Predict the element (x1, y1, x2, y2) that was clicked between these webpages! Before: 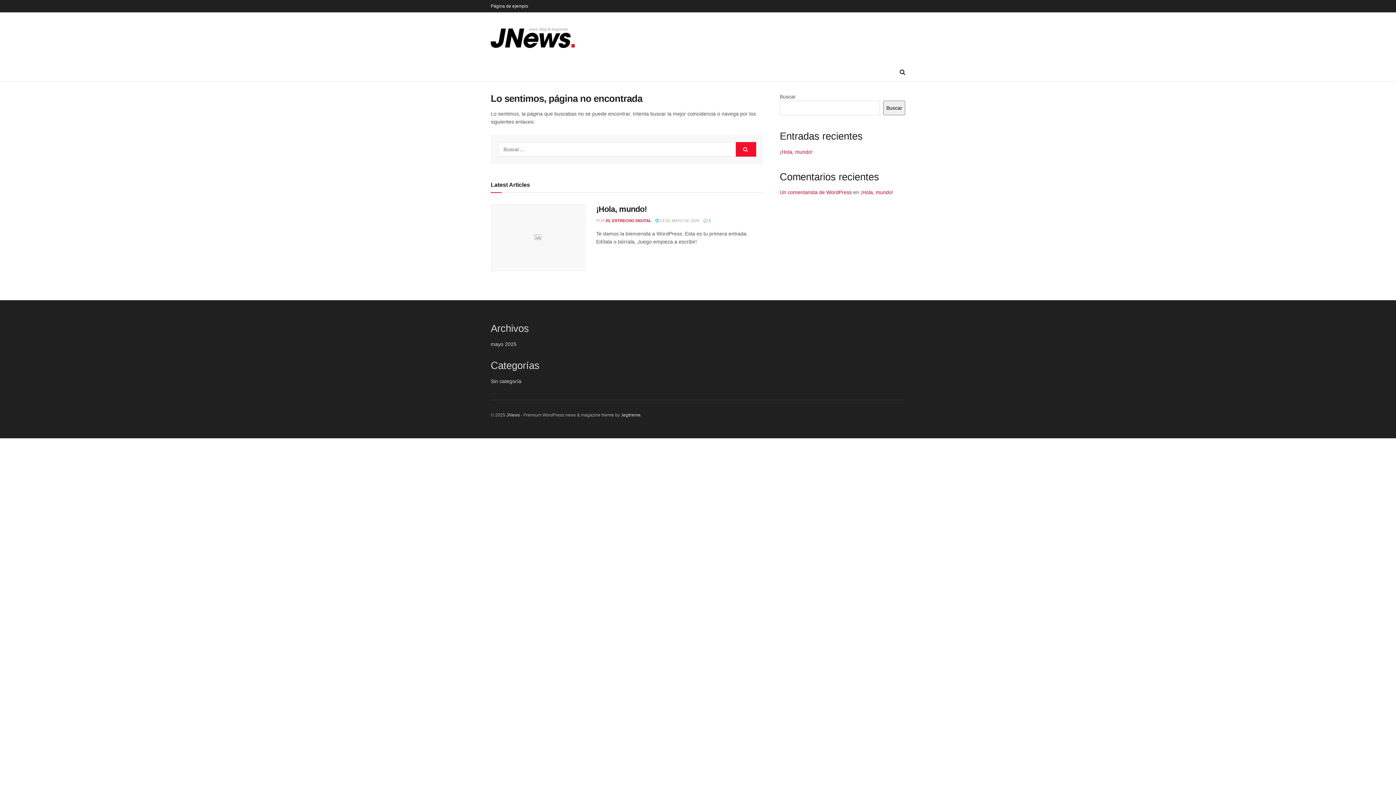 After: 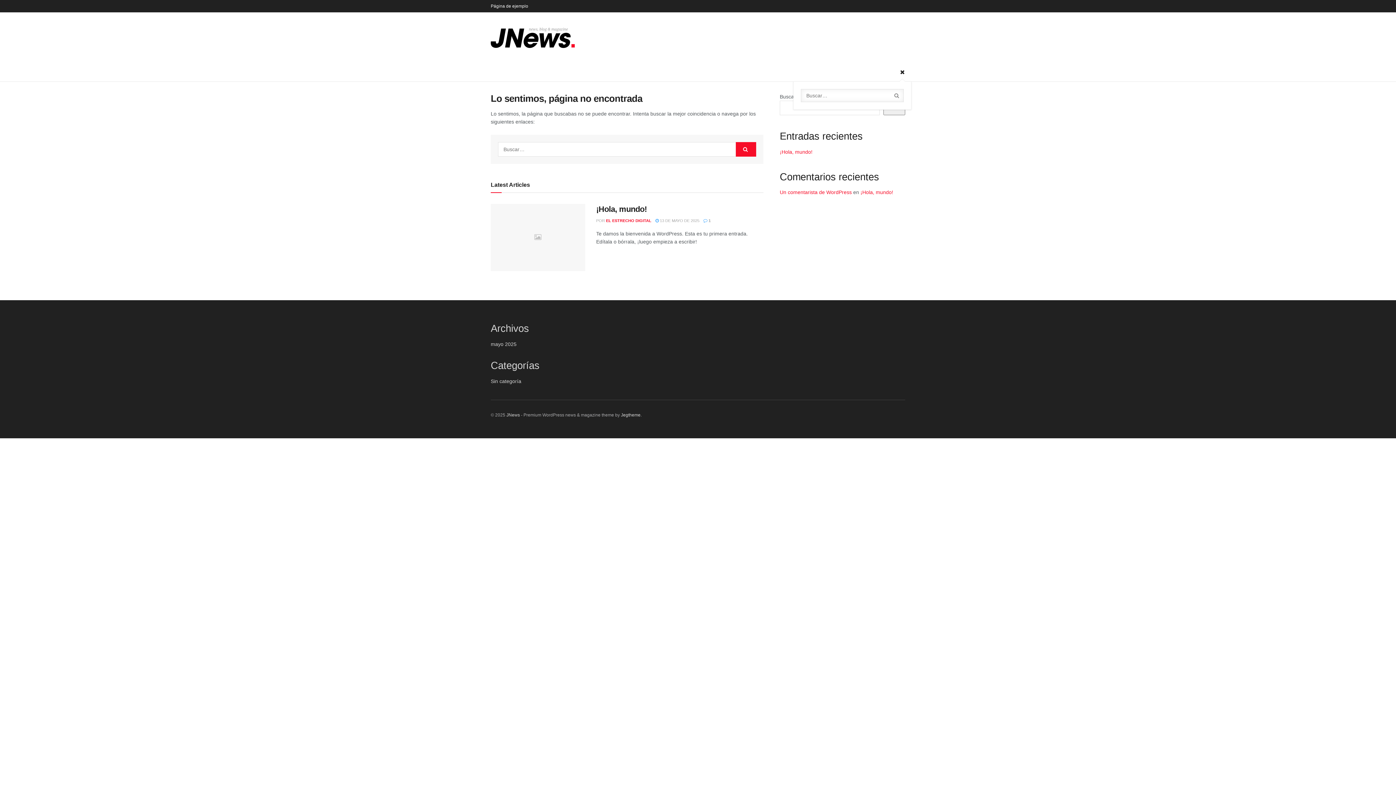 Action: label: Search Button bbox: (900, 63, 905, 81)